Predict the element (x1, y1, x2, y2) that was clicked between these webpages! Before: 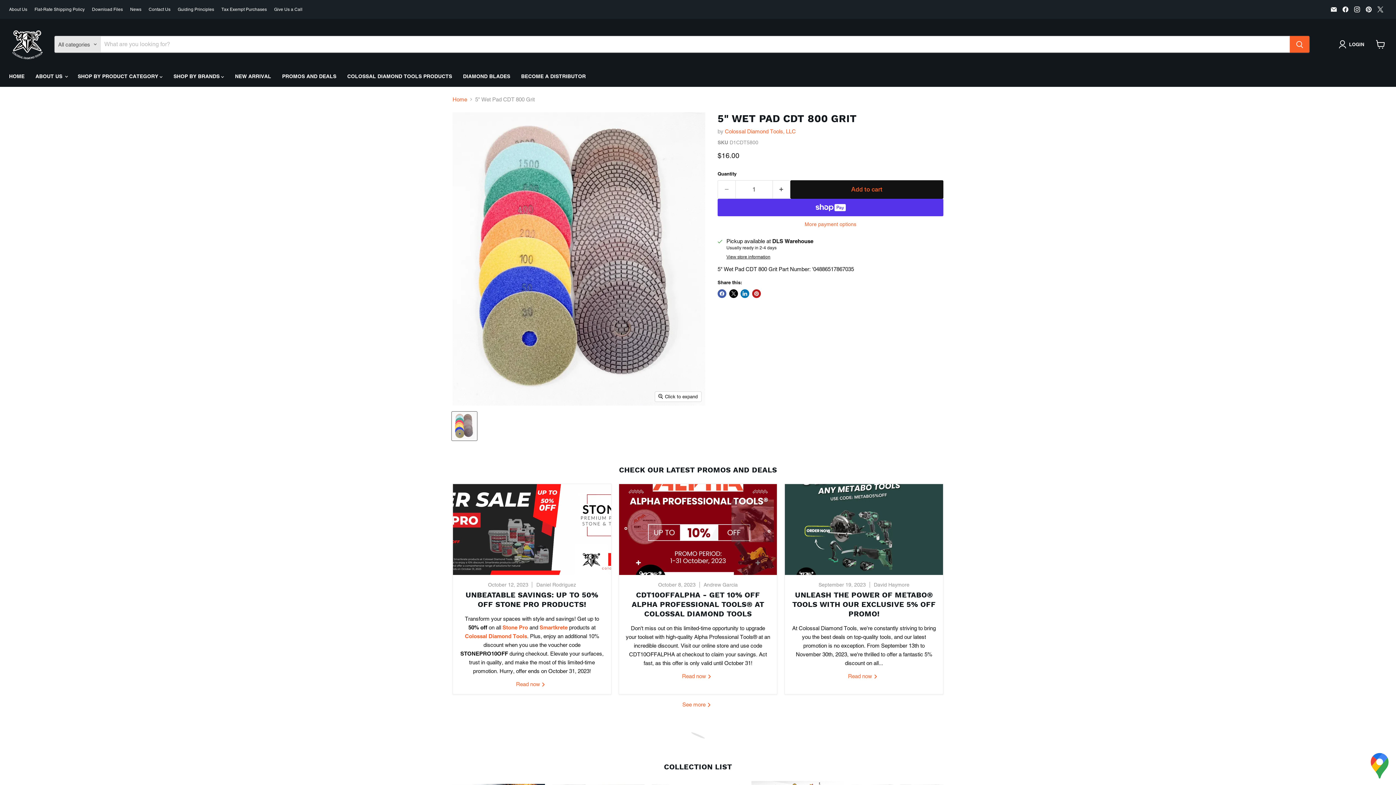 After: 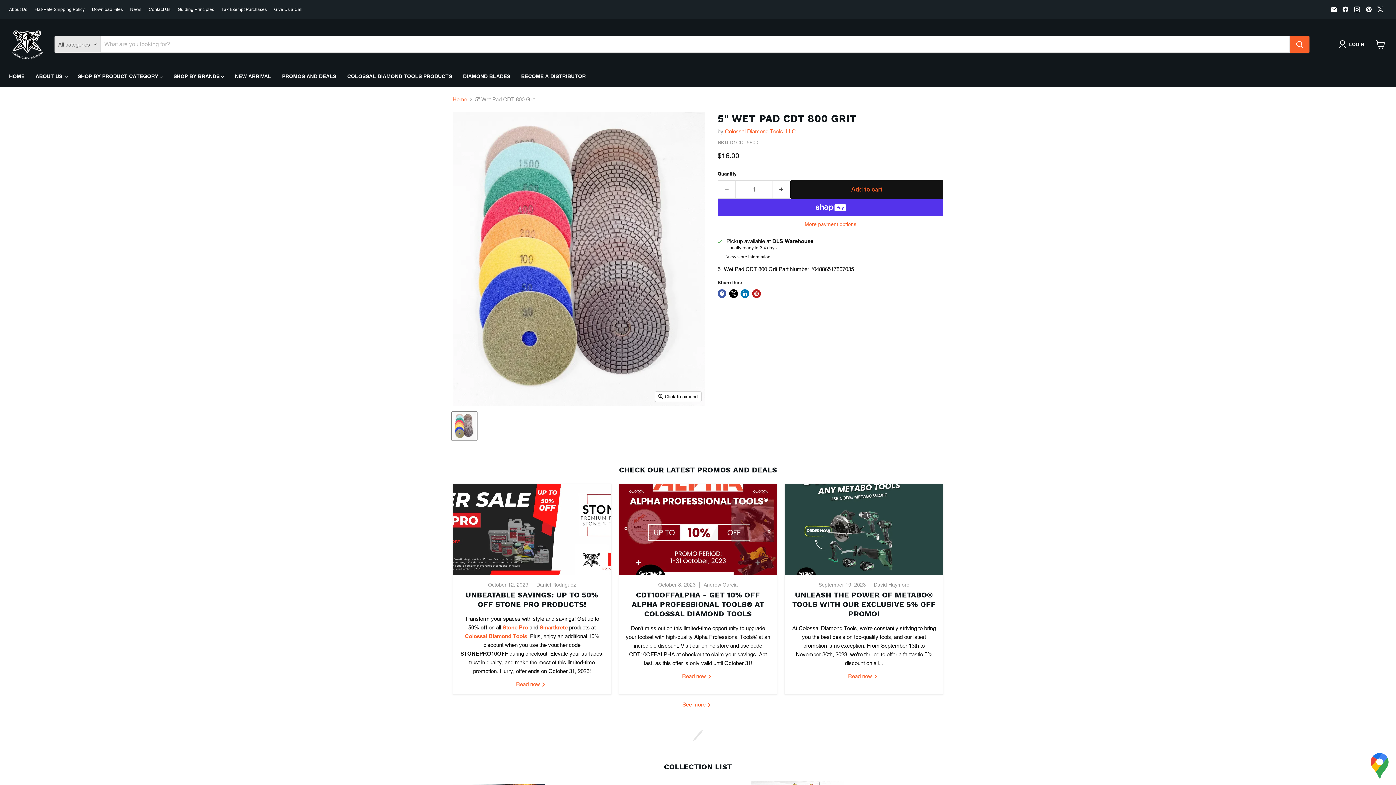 Action: label: Find us on Pinterest bbox: (1364, 4, 1374, 14)